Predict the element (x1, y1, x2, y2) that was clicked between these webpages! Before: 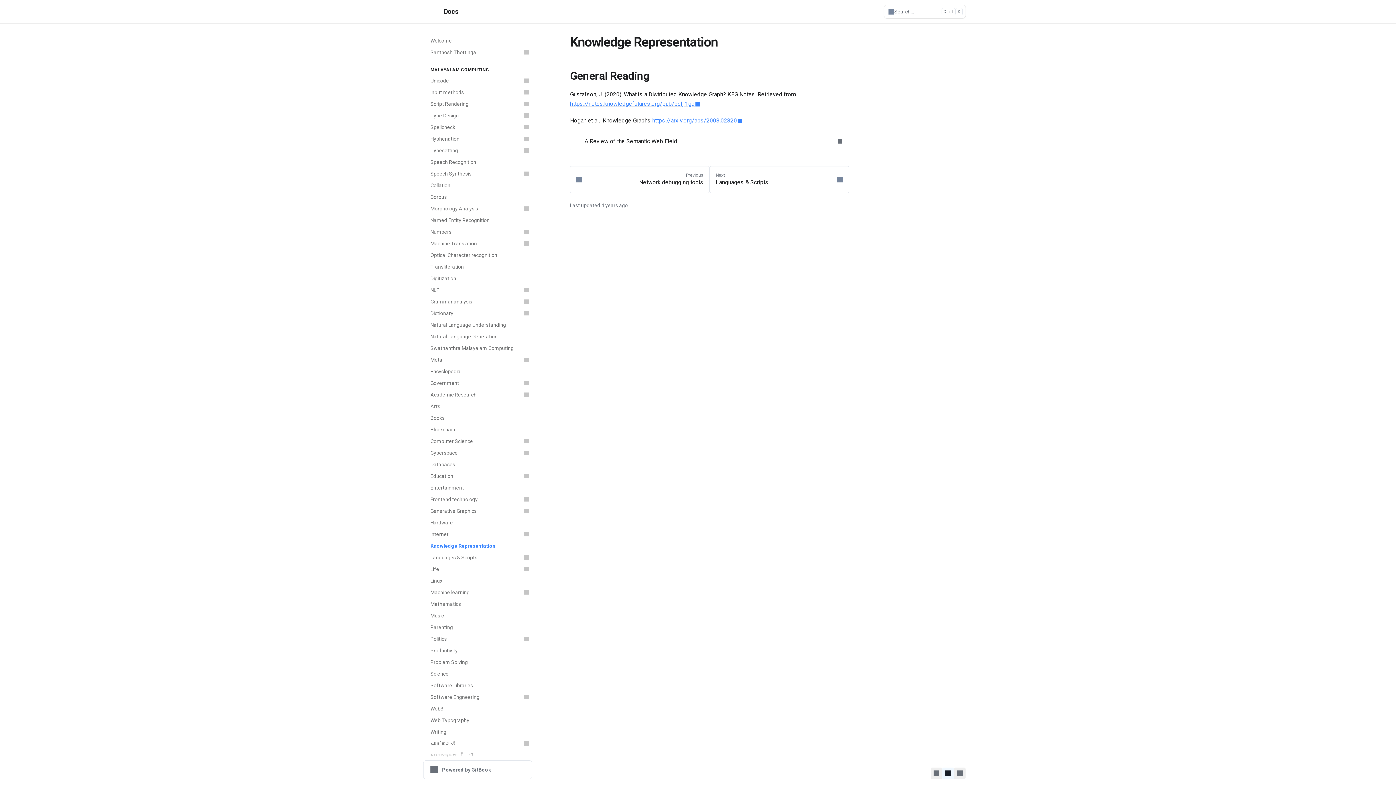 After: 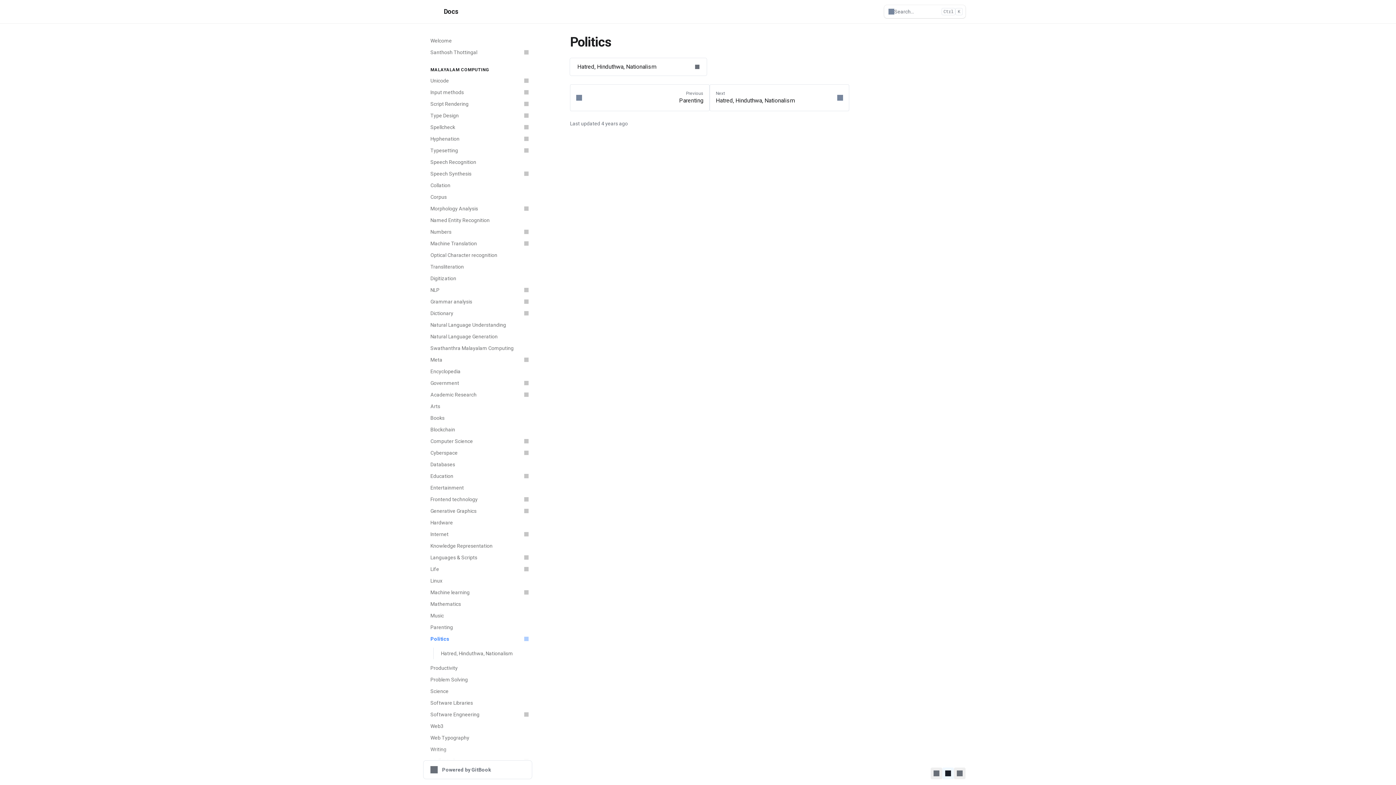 Action: label: Politics bbox: (426, 633, 532, 645)